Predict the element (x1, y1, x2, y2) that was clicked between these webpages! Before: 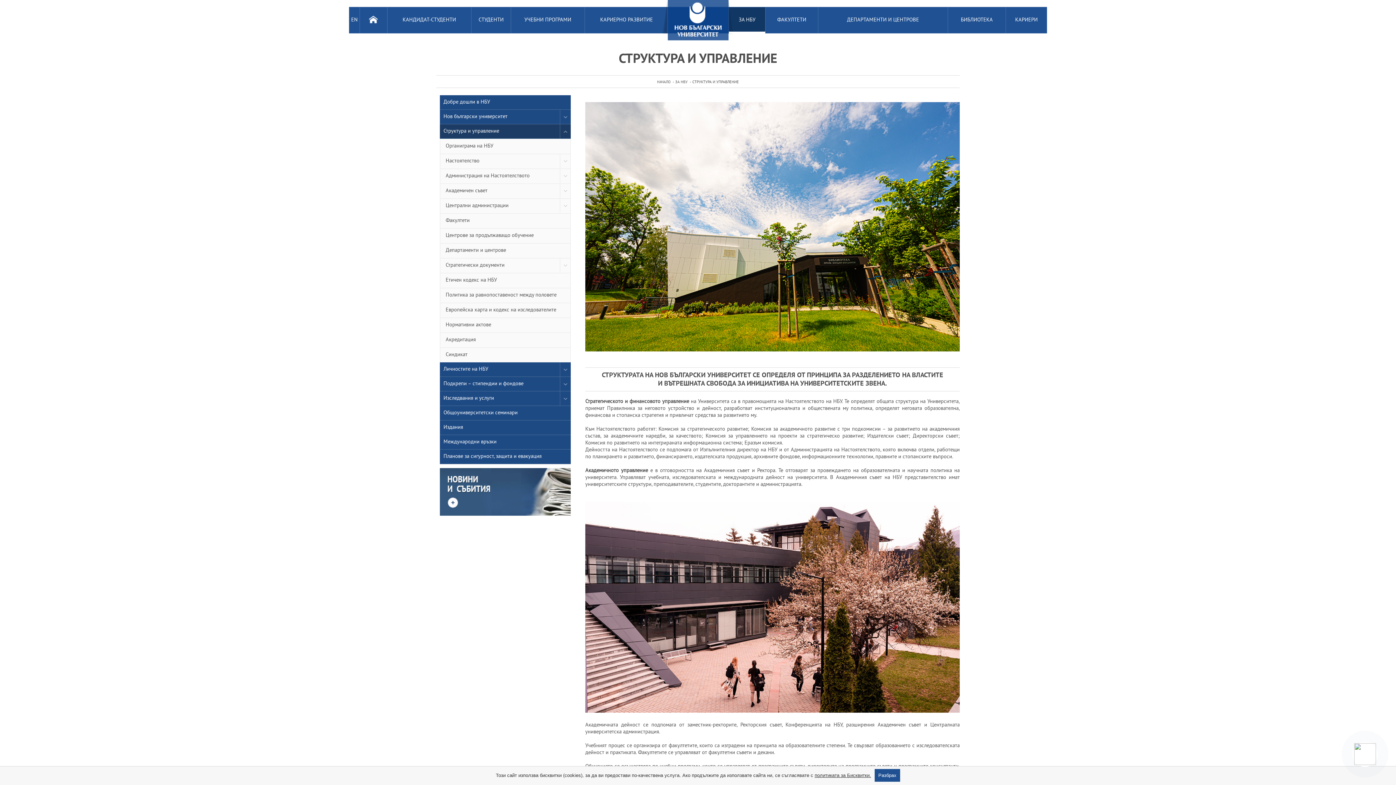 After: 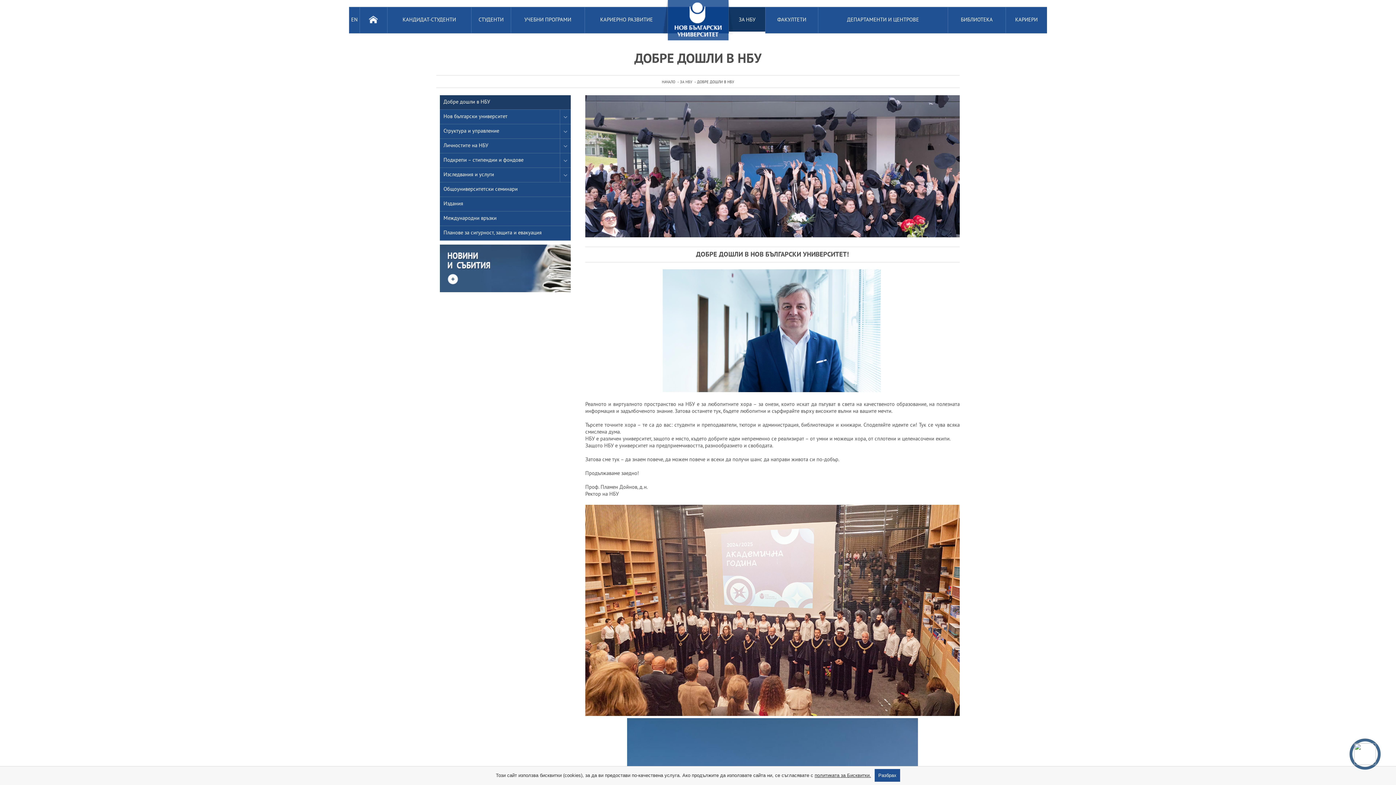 Action: label: Добре дошли в НБУ bbox: (443, 98, 558, 105)